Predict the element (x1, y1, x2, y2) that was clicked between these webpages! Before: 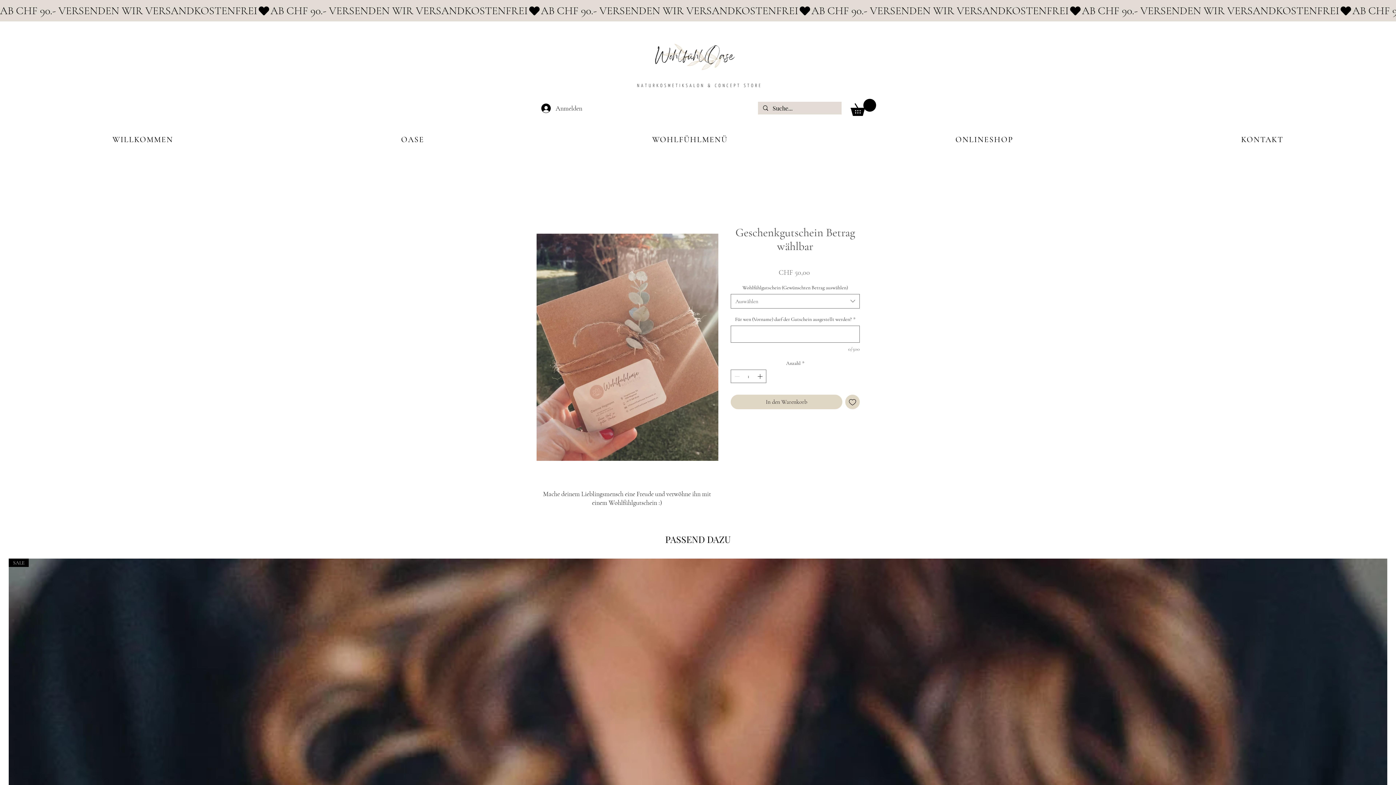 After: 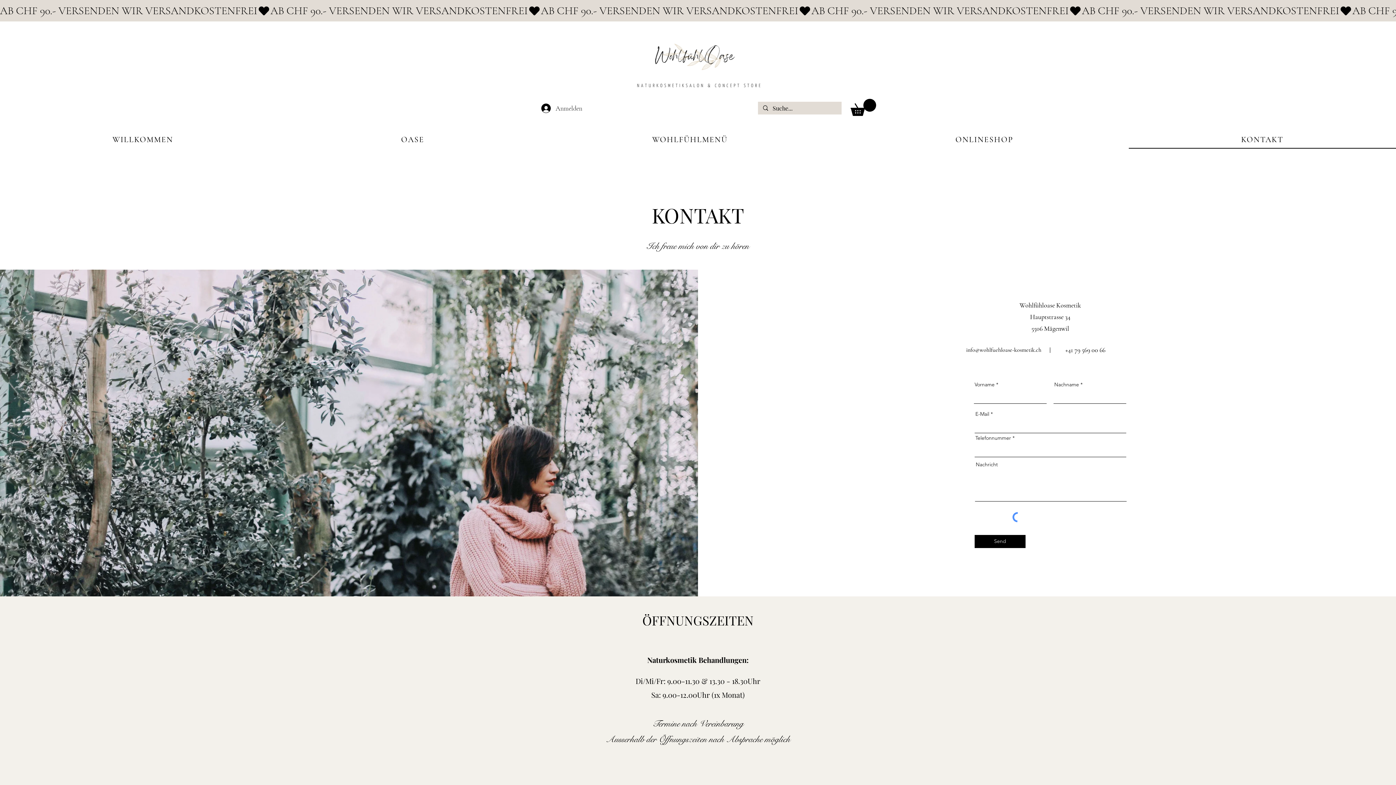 Action: bbox: (1128, 131, 1396, 148) label: KONTAKT